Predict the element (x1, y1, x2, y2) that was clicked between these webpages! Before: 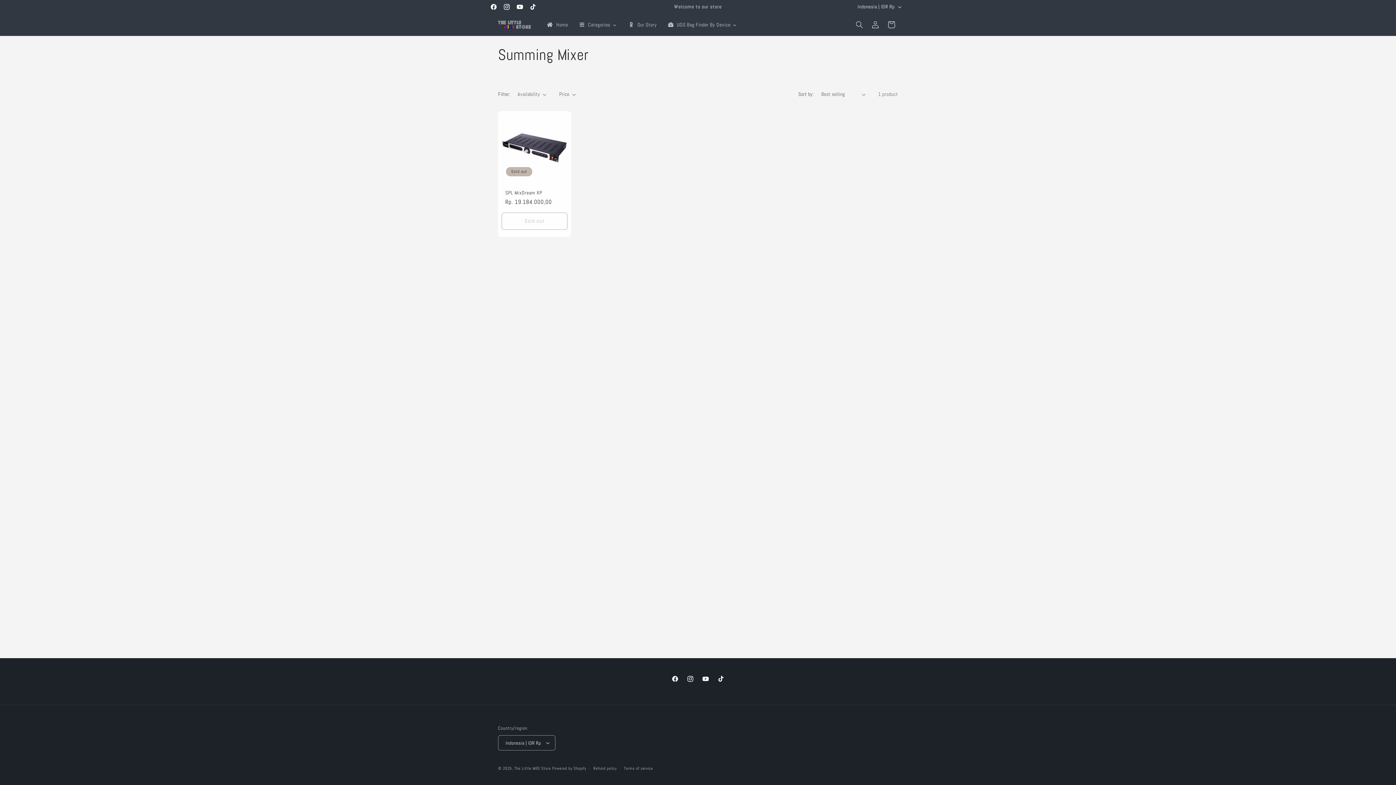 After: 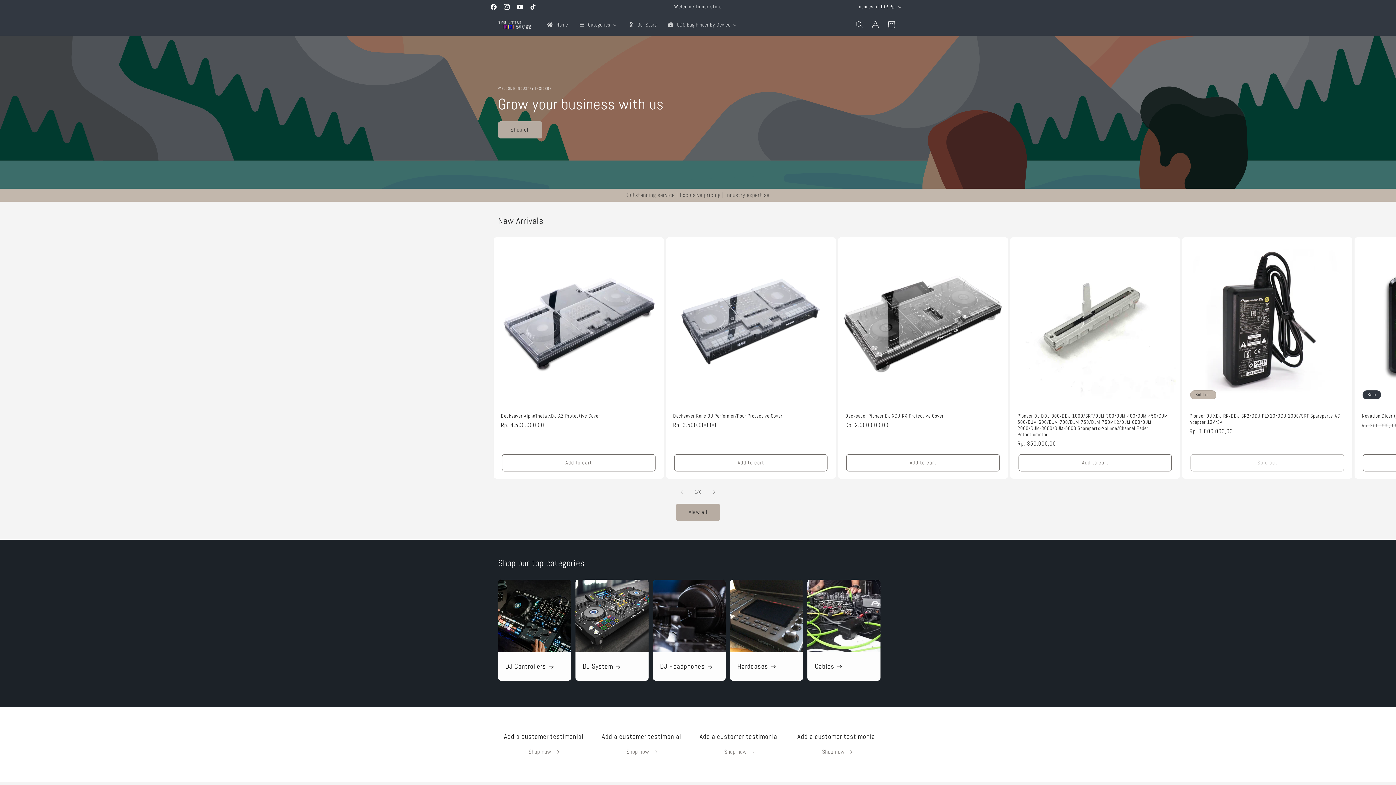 Action: label: The Little MIDI Store bbox: (514, 766, 551, 771)